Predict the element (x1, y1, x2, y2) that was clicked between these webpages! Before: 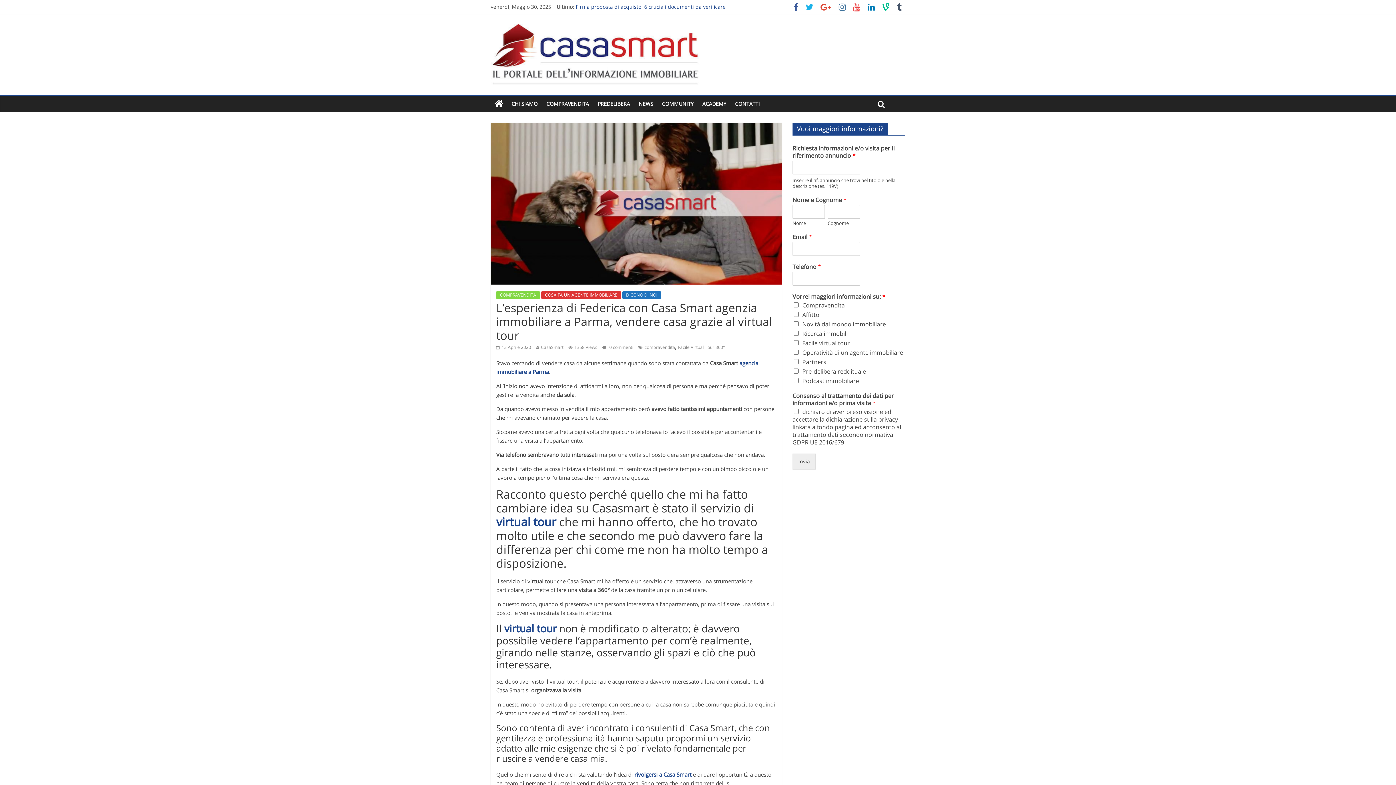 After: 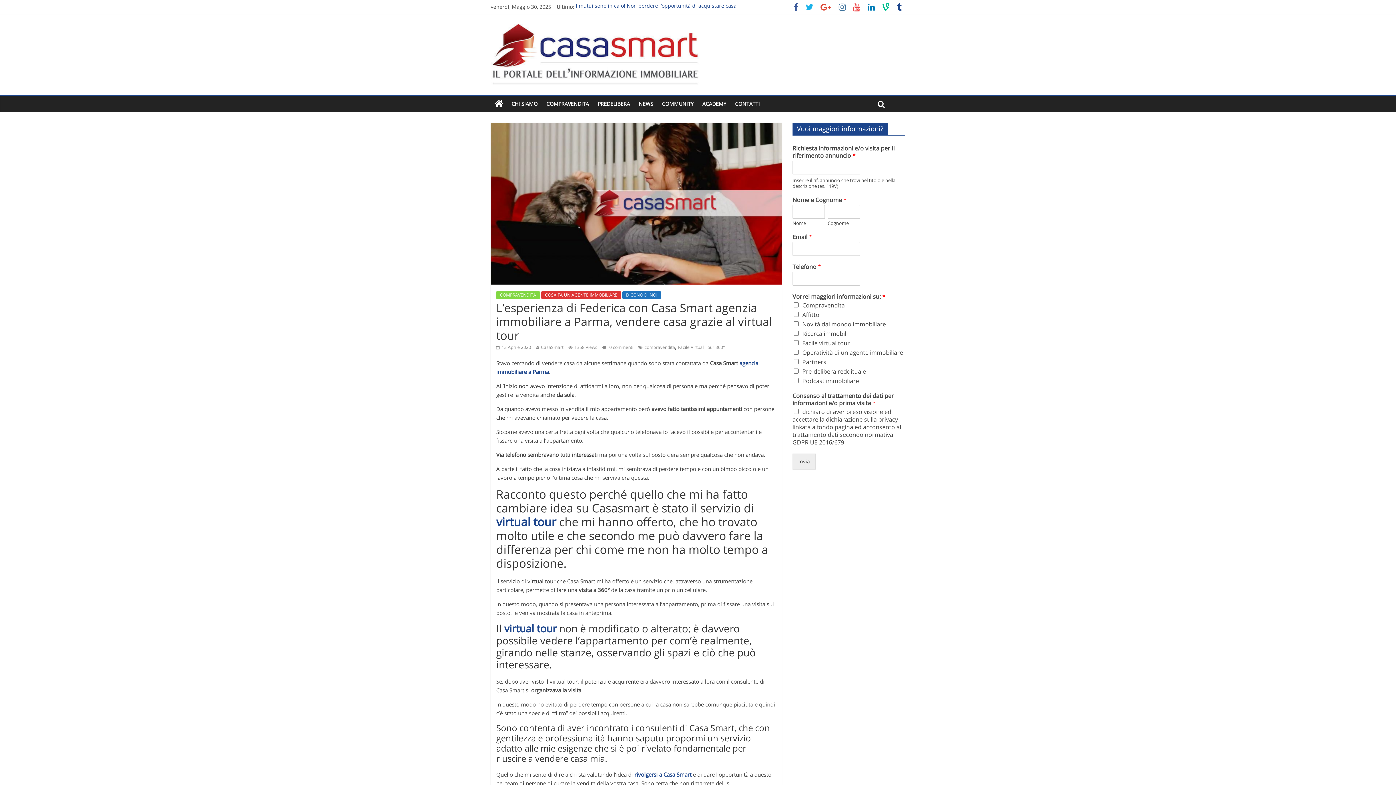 Action: bbox: (893, 4, 905, 11)